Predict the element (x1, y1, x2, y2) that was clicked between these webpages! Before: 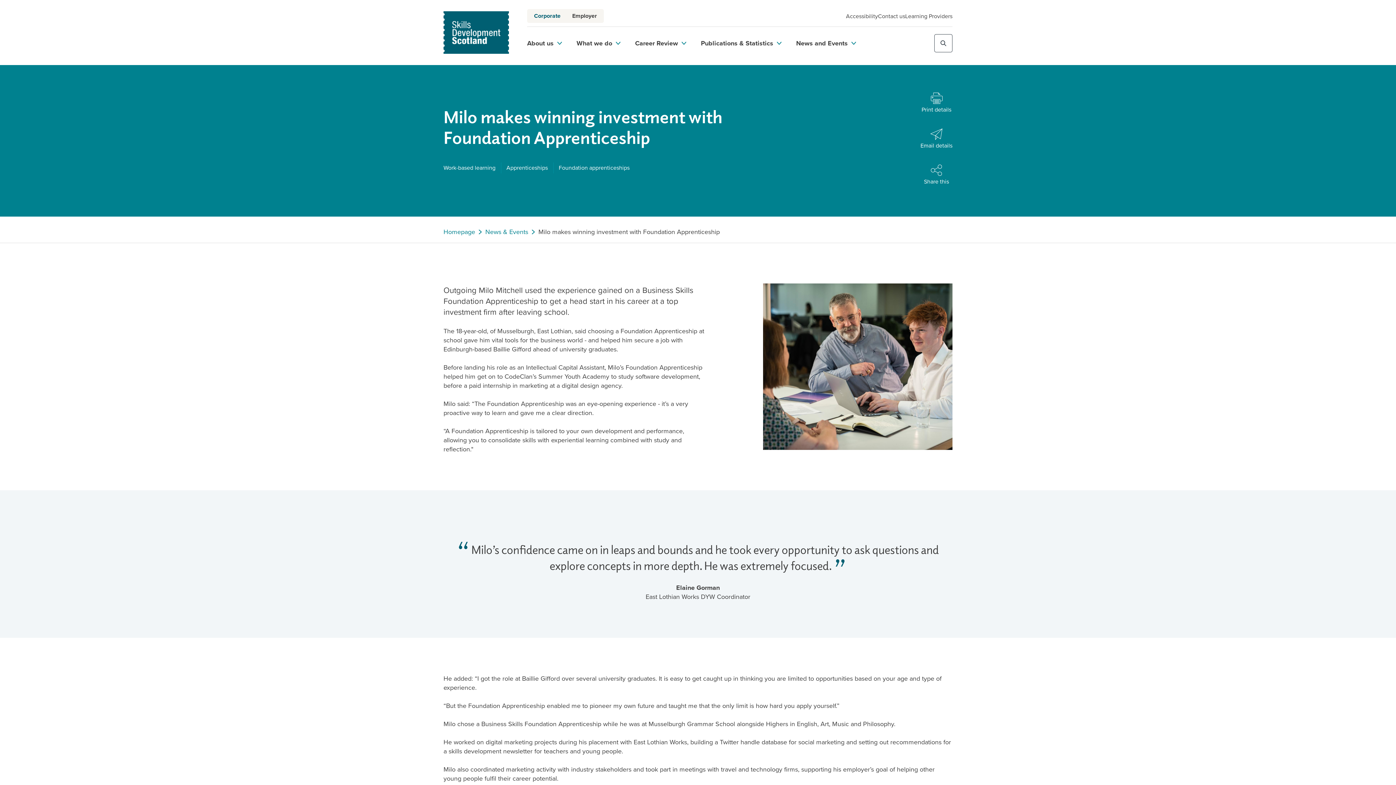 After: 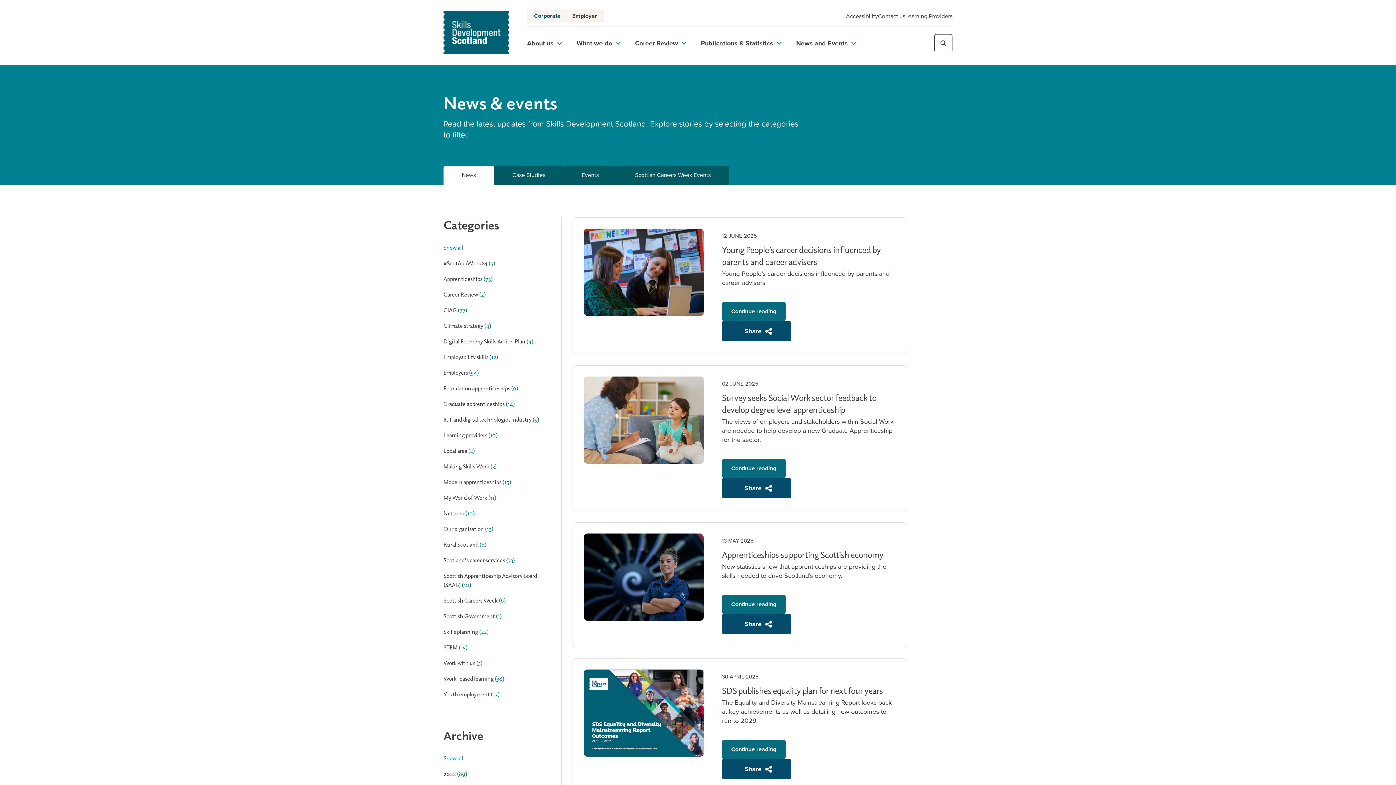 Action: label: News & Events bbox: (485, 227, 528, 236)